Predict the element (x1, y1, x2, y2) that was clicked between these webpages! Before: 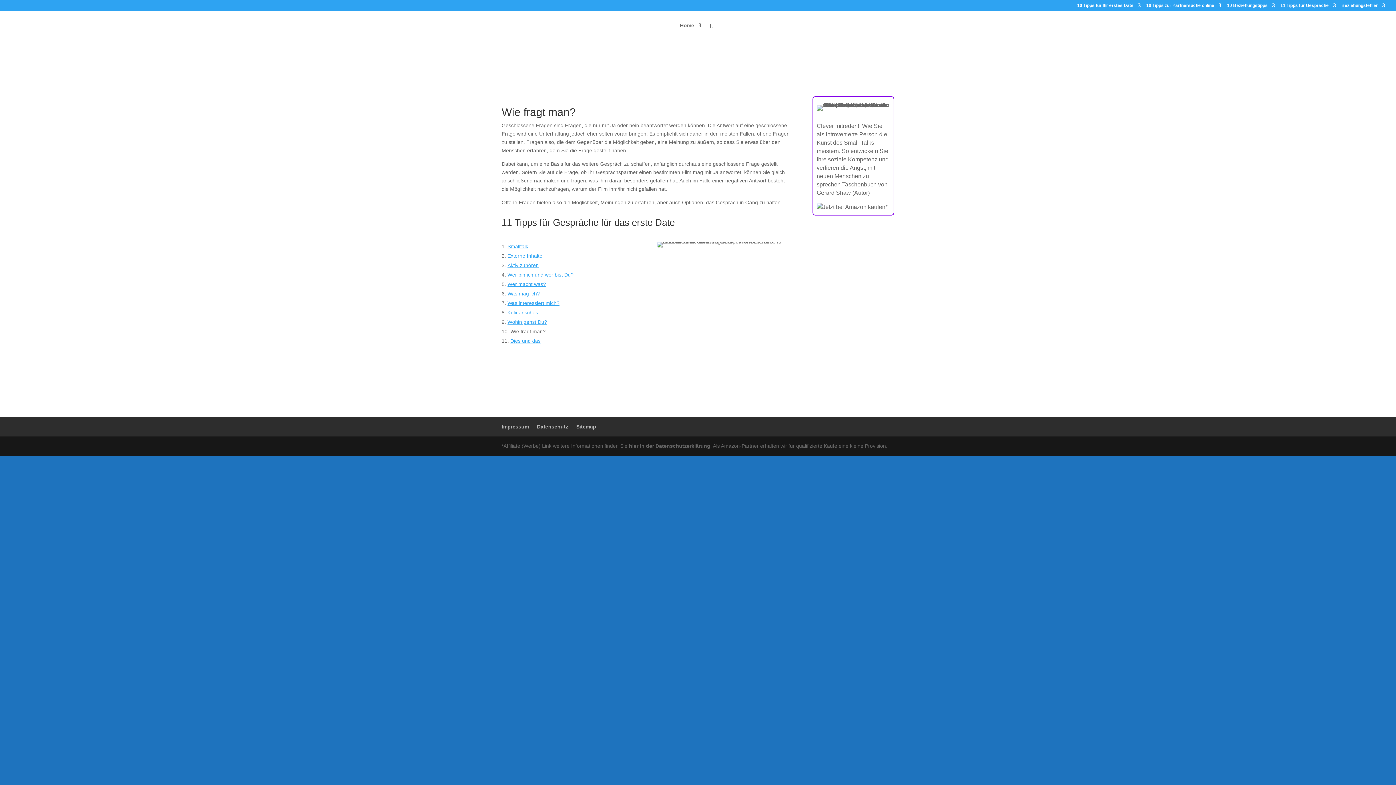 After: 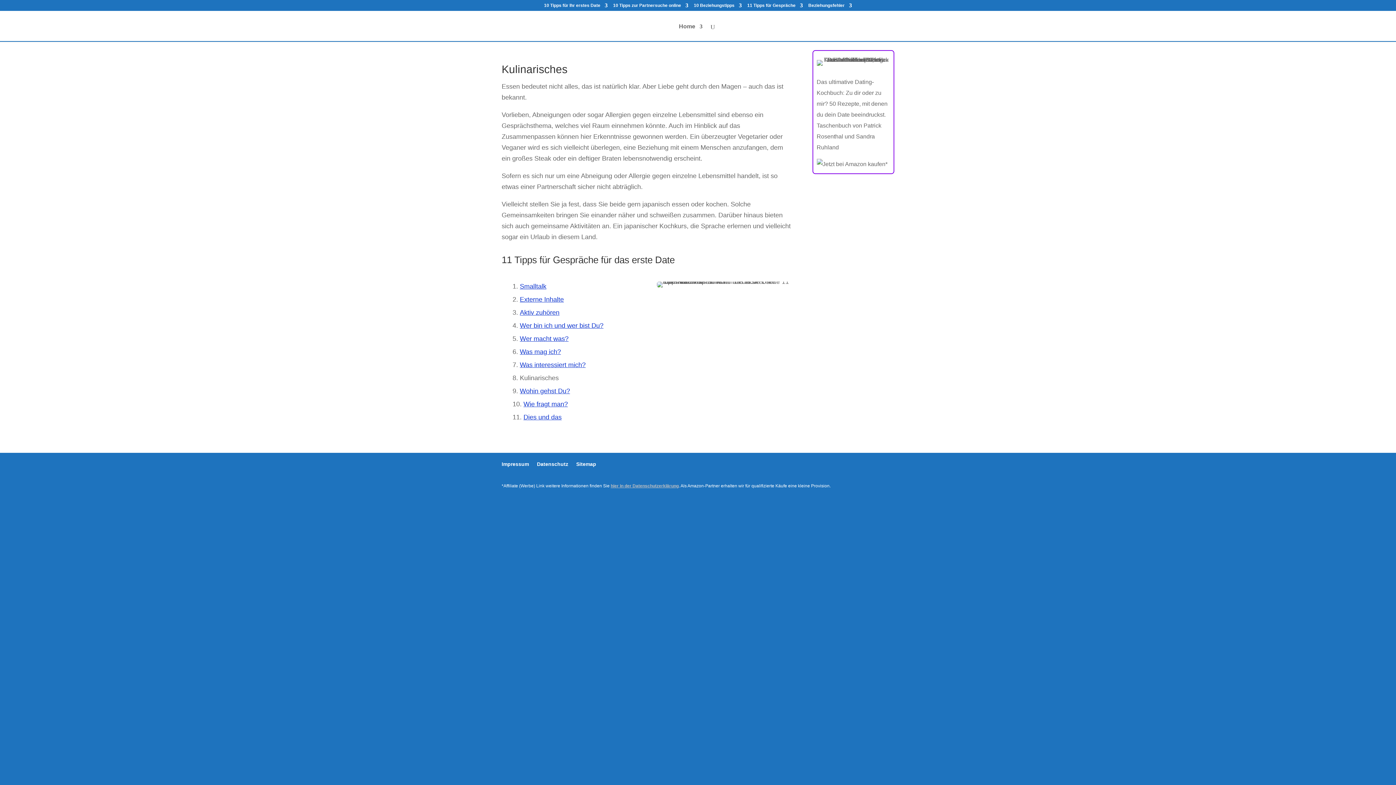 Action: label: Kulinarisches bbox: (507, 309, 538, 315)